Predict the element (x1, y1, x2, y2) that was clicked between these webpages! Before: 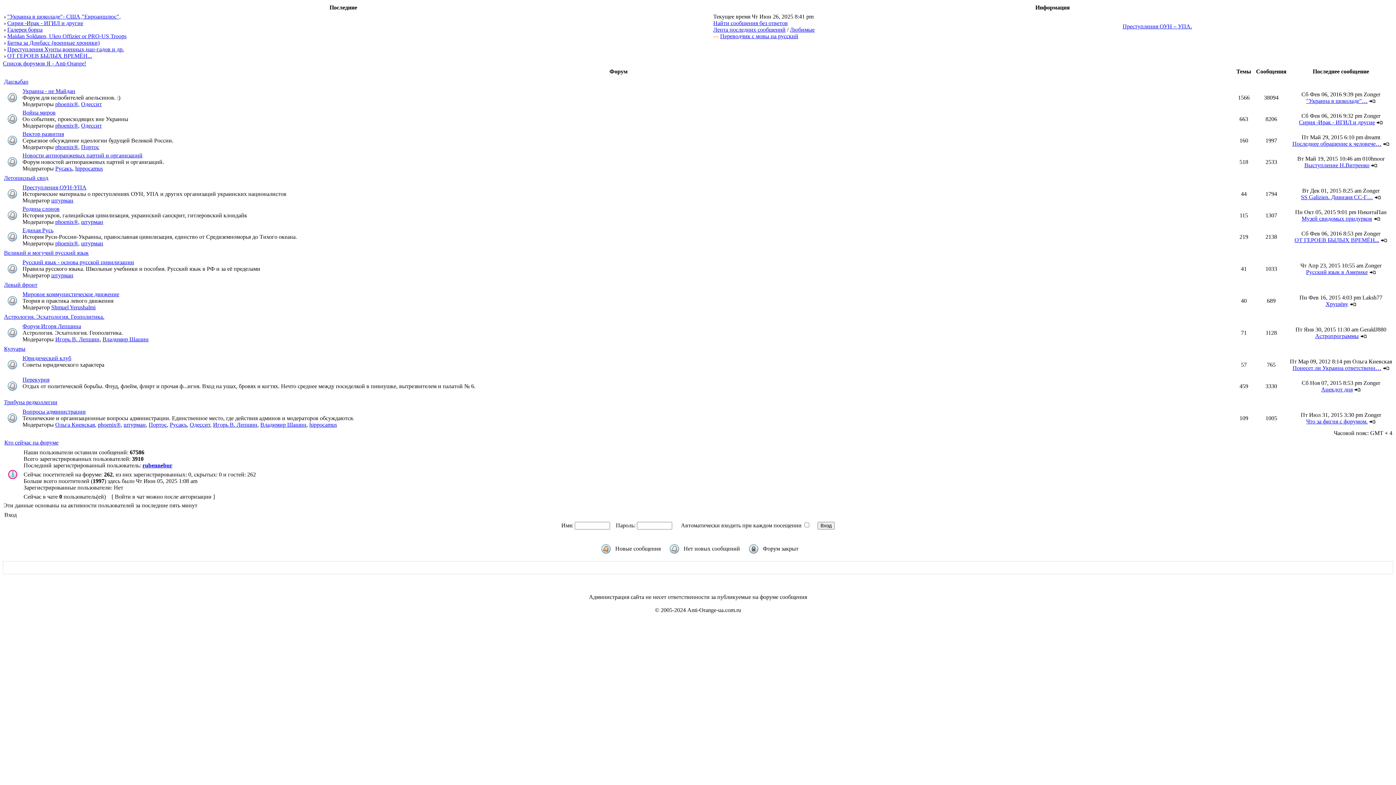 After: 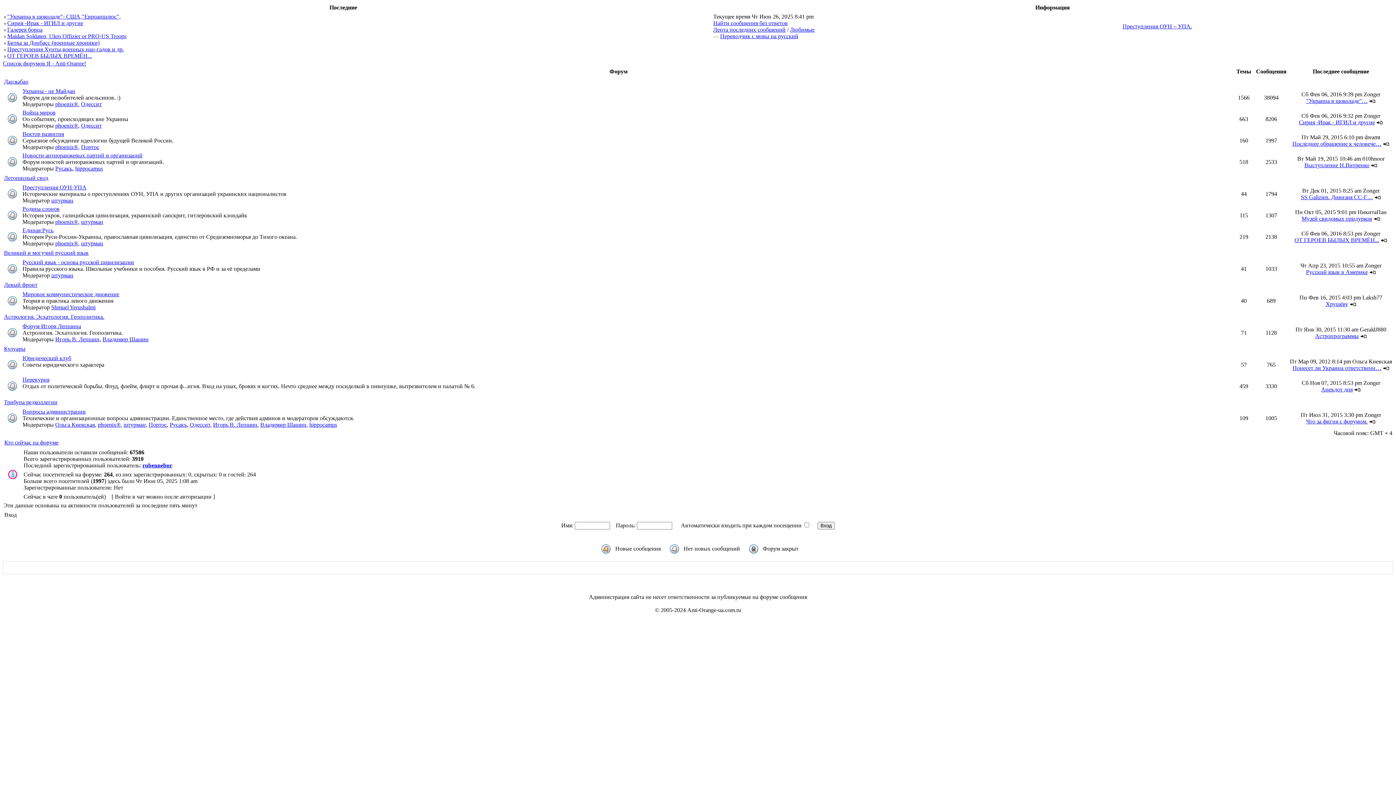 Action: bbox: (213, 421, 257, 428) label: Игорь В. Лепшин